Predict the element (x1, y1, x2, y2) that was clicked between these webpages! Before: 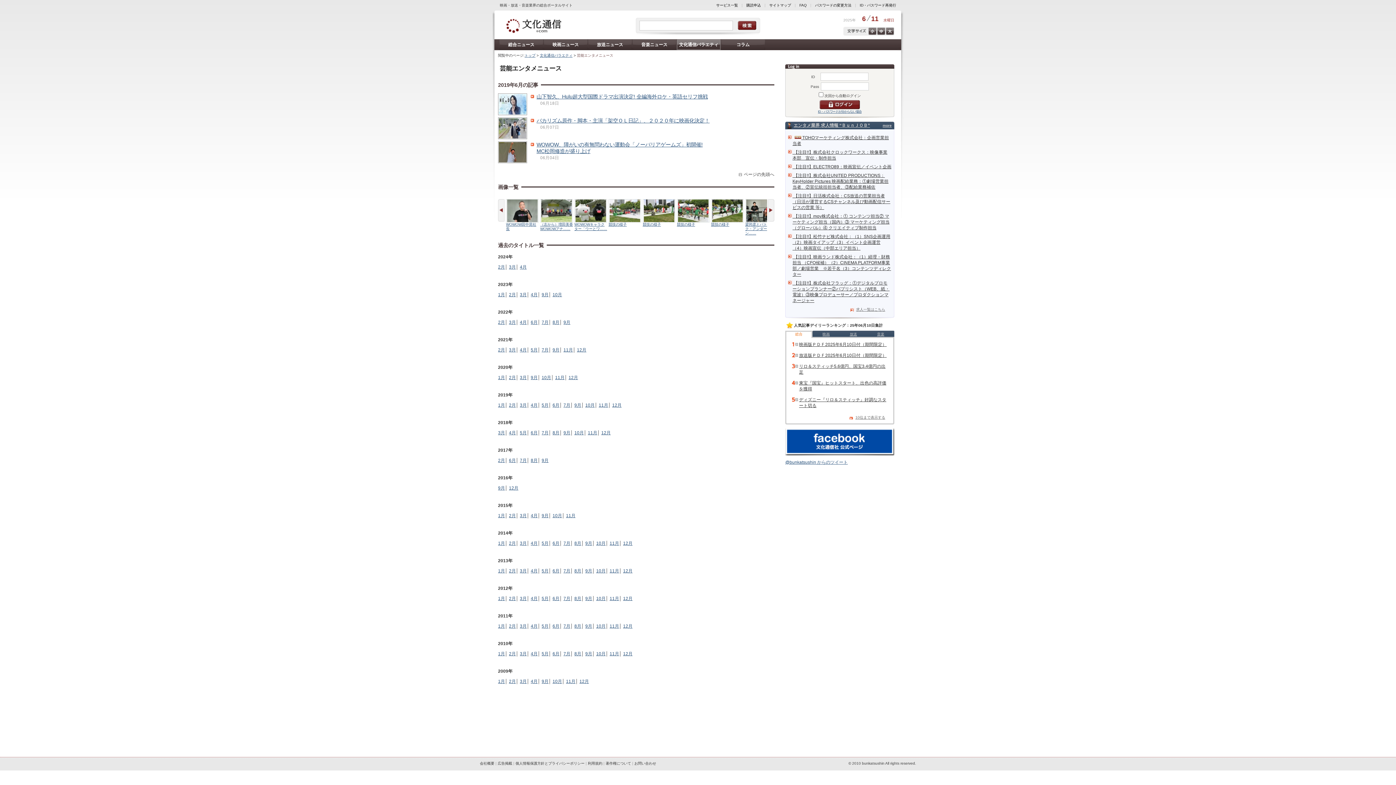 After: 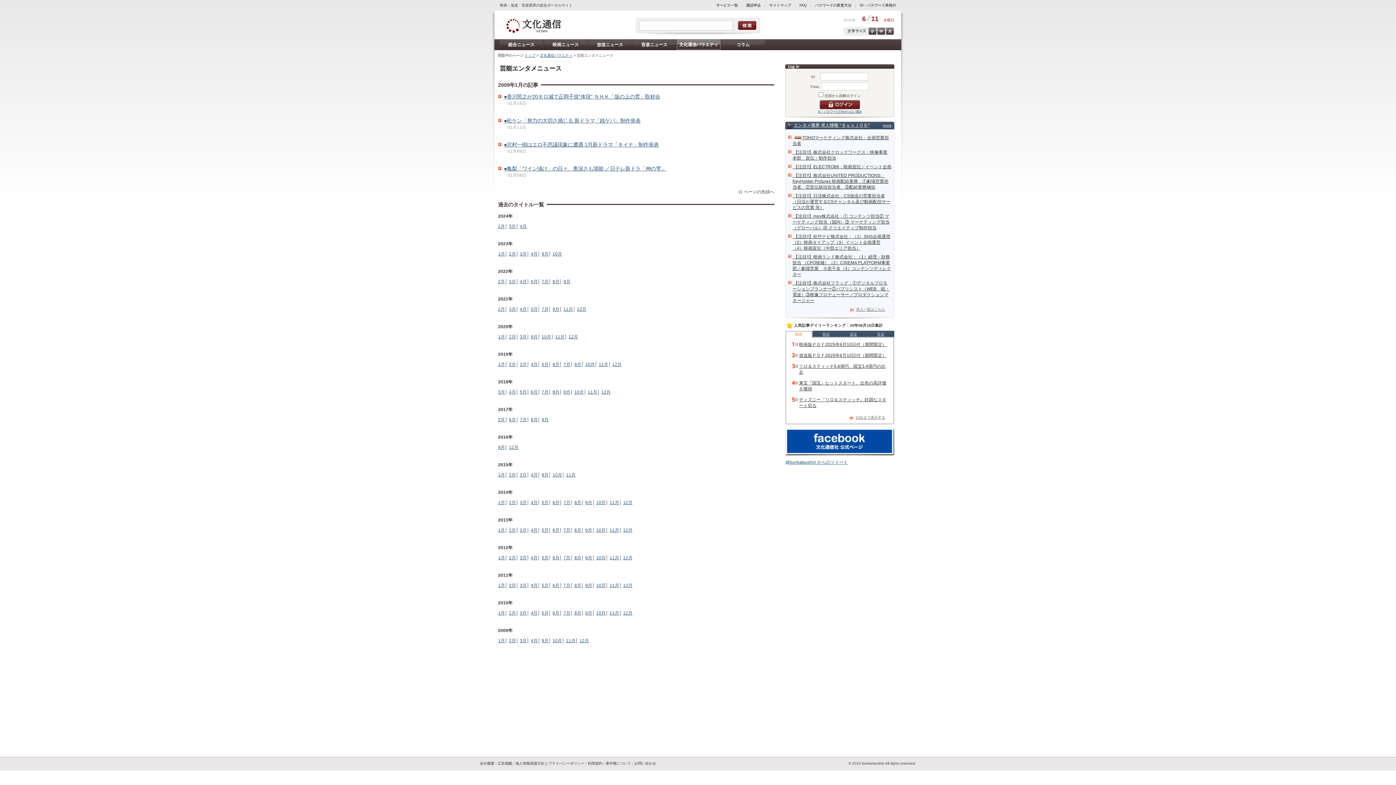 Action: label: 1月 bbox: (498, 679, 505, 684)